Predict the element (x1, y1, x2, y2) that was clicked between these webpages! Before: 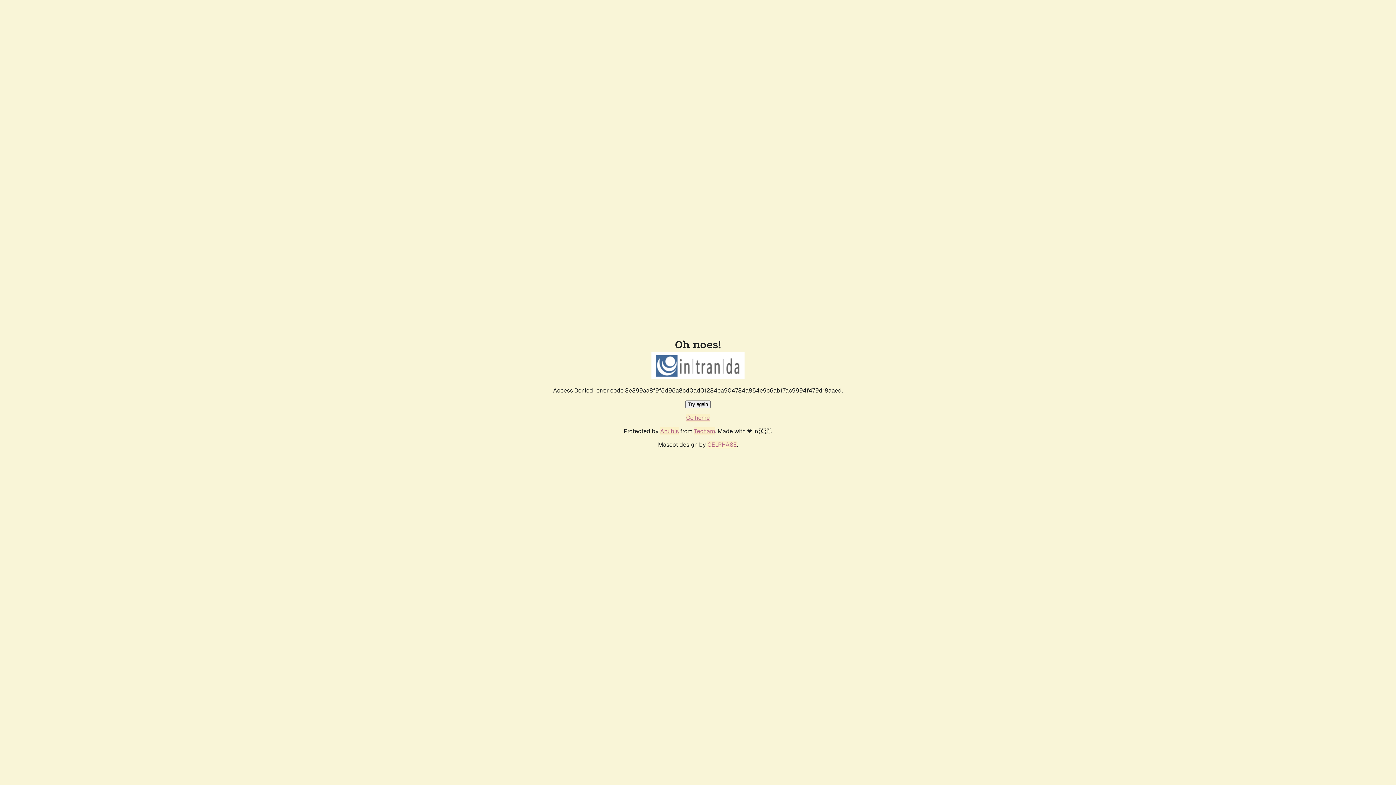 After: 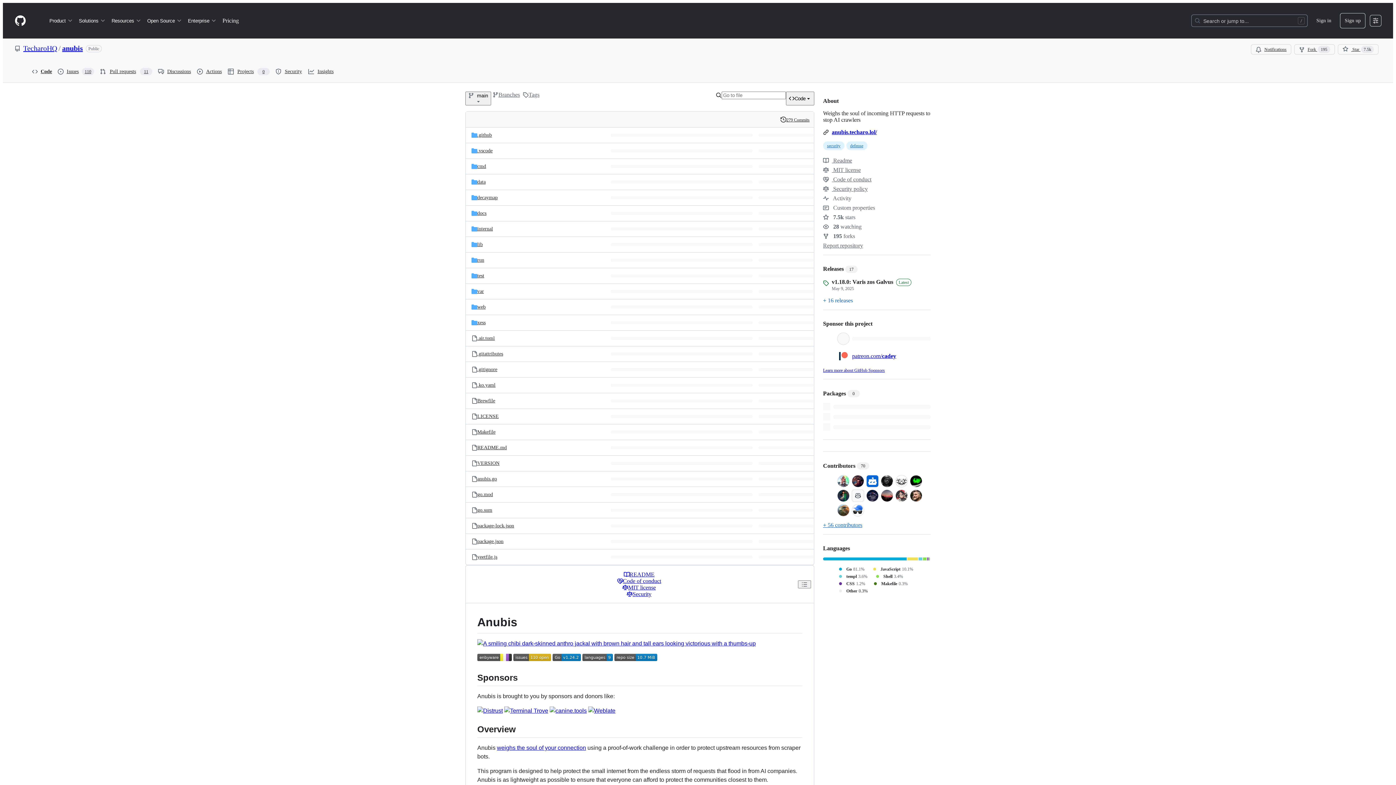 Action: label: Anubis bbox: (660, 427, 678, 435)